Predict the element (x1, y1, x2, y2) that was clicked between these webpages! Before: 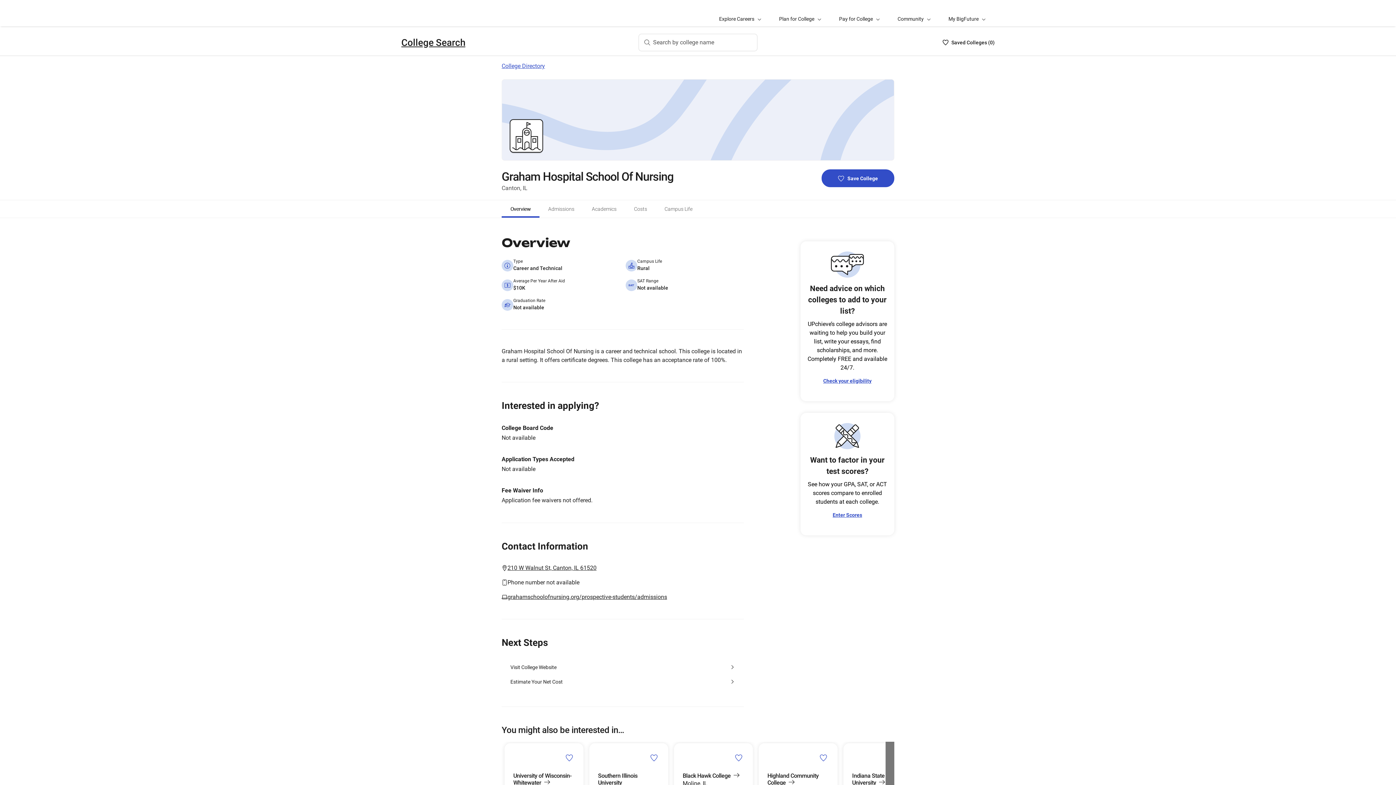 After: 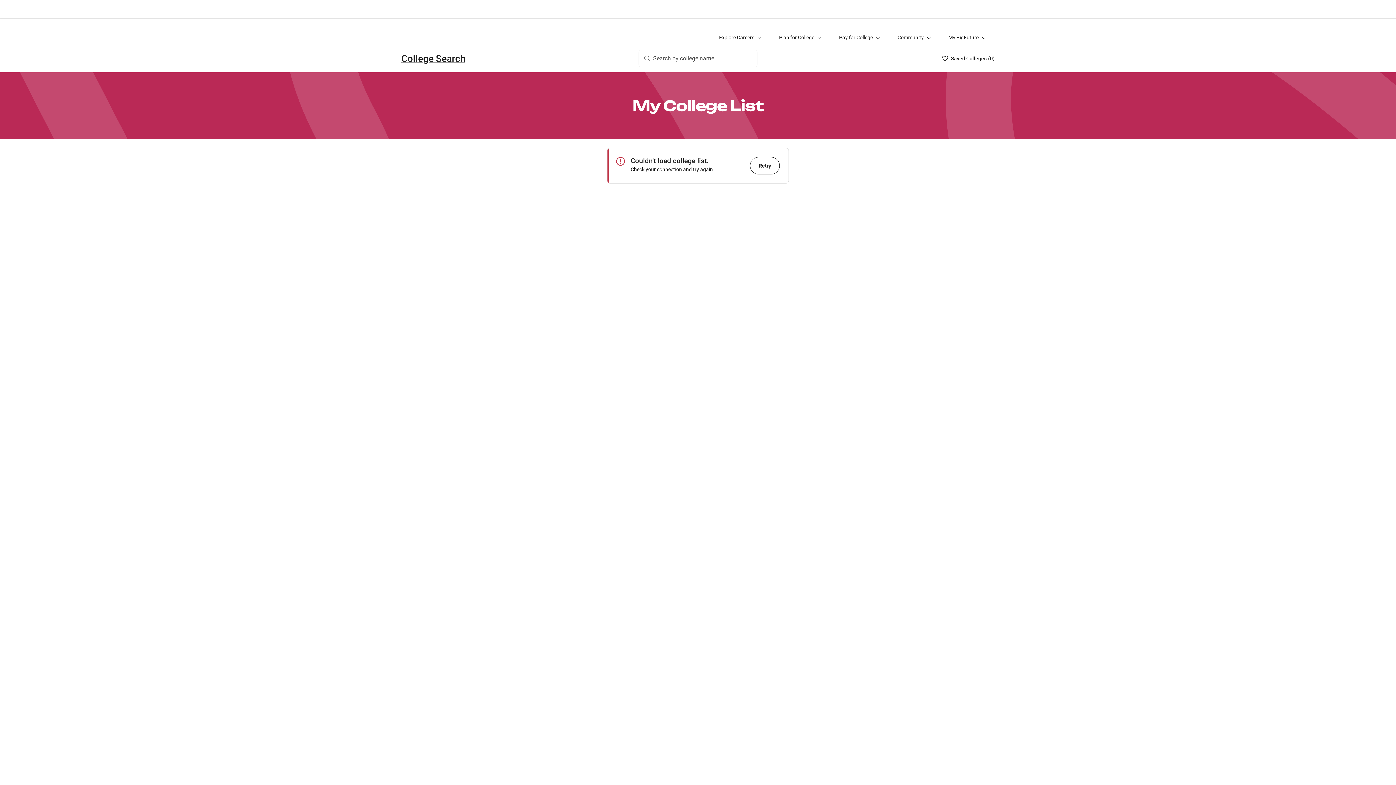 Action: label: Saved Colleges List - 0 bbox: (942, 38, 994, 46)